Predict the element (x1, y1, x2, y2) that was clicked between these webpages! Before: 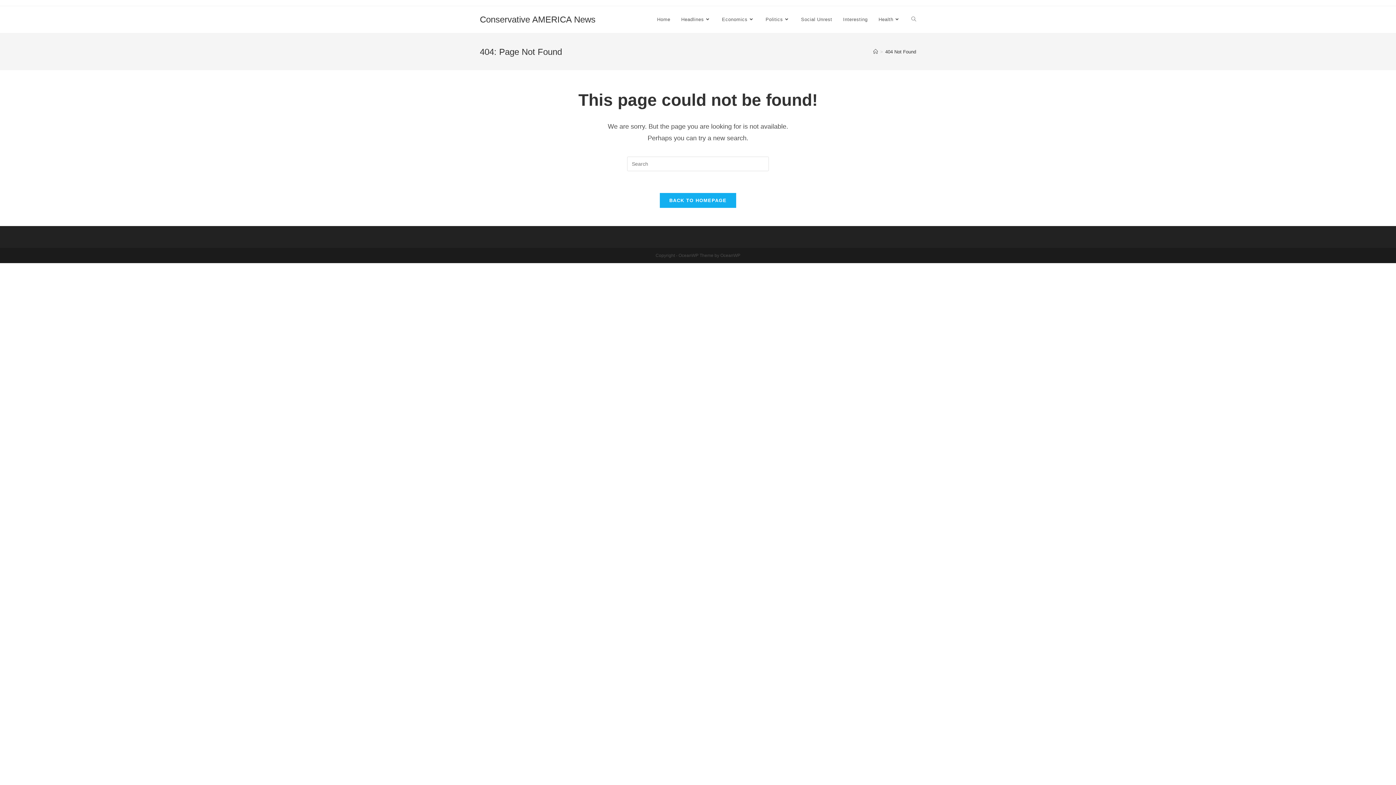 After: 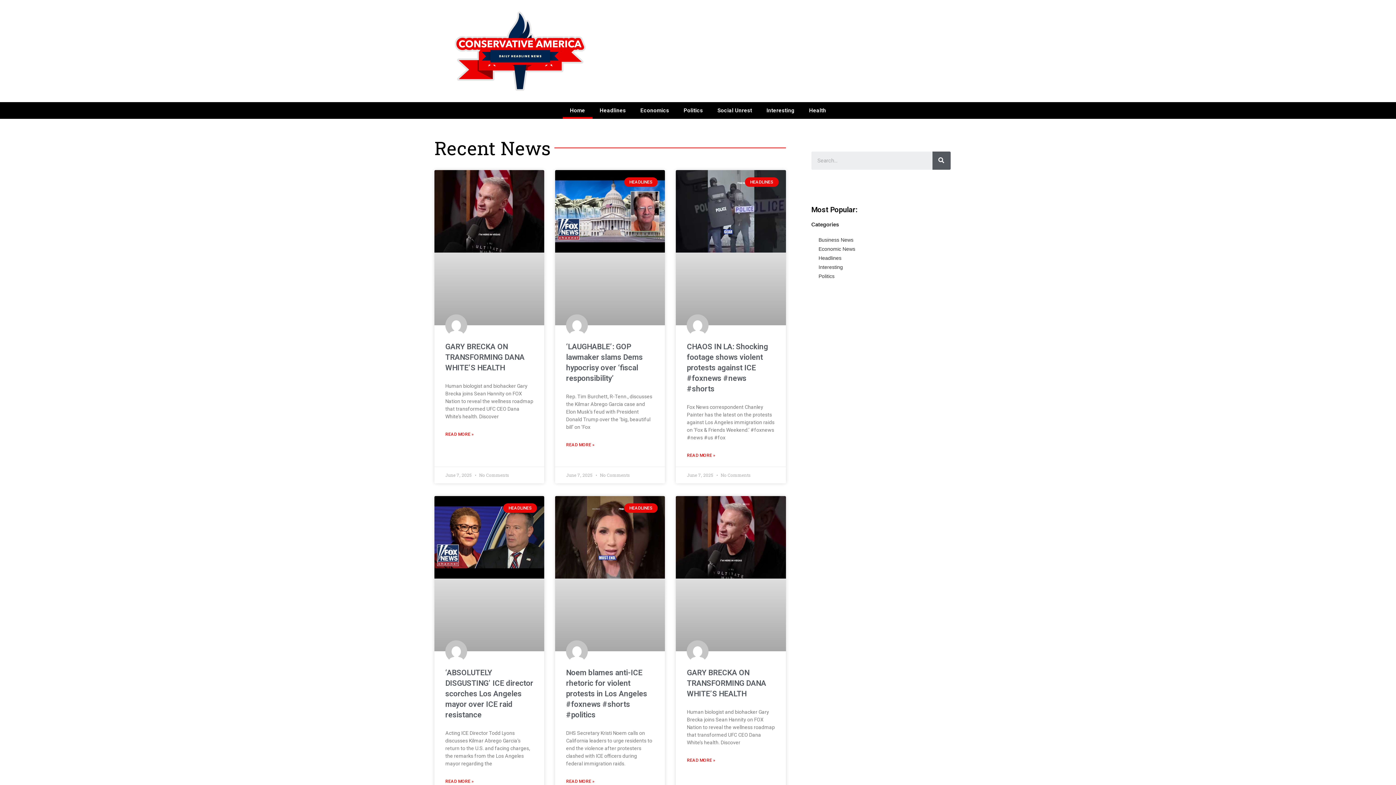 Action: bbox: (660, 193, 736, 208) label: BACK TO HOMEPAGE